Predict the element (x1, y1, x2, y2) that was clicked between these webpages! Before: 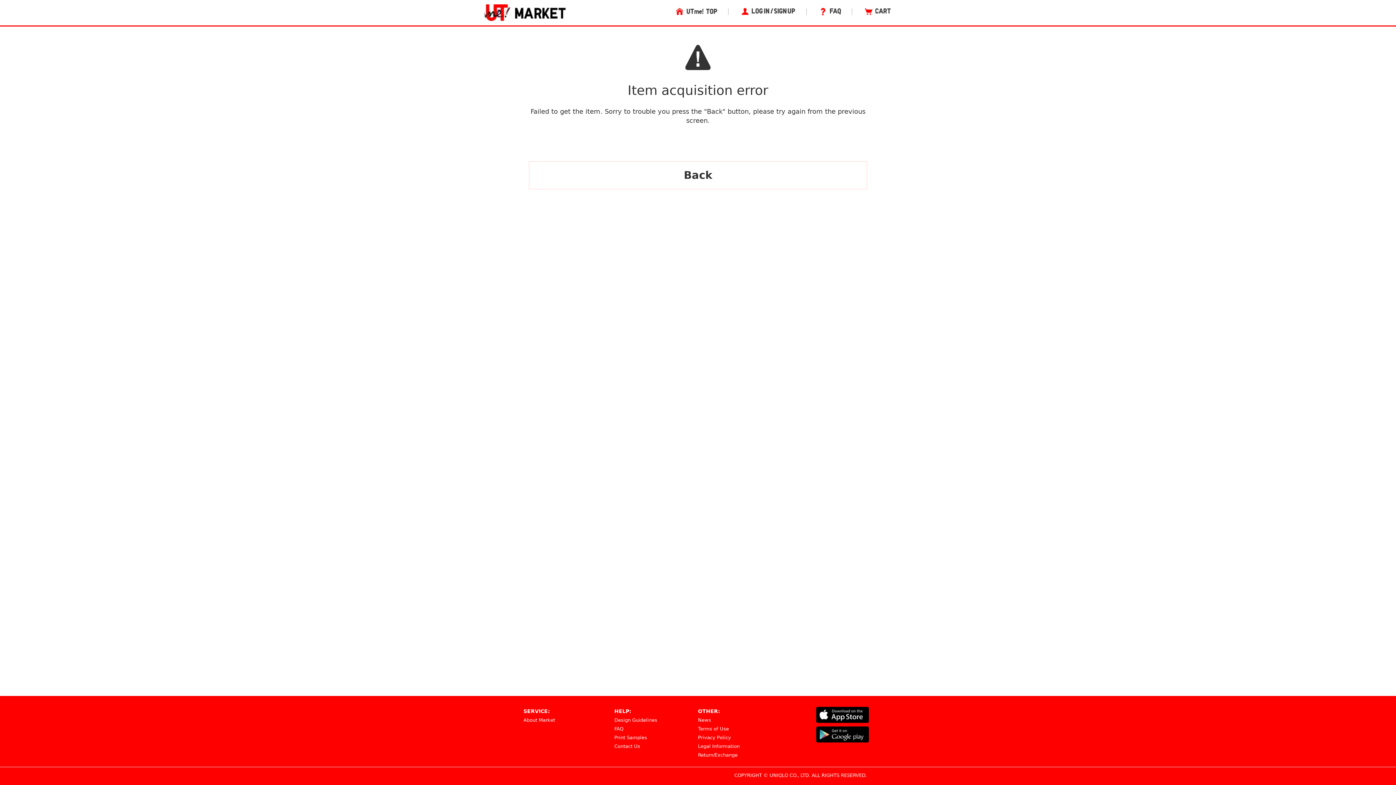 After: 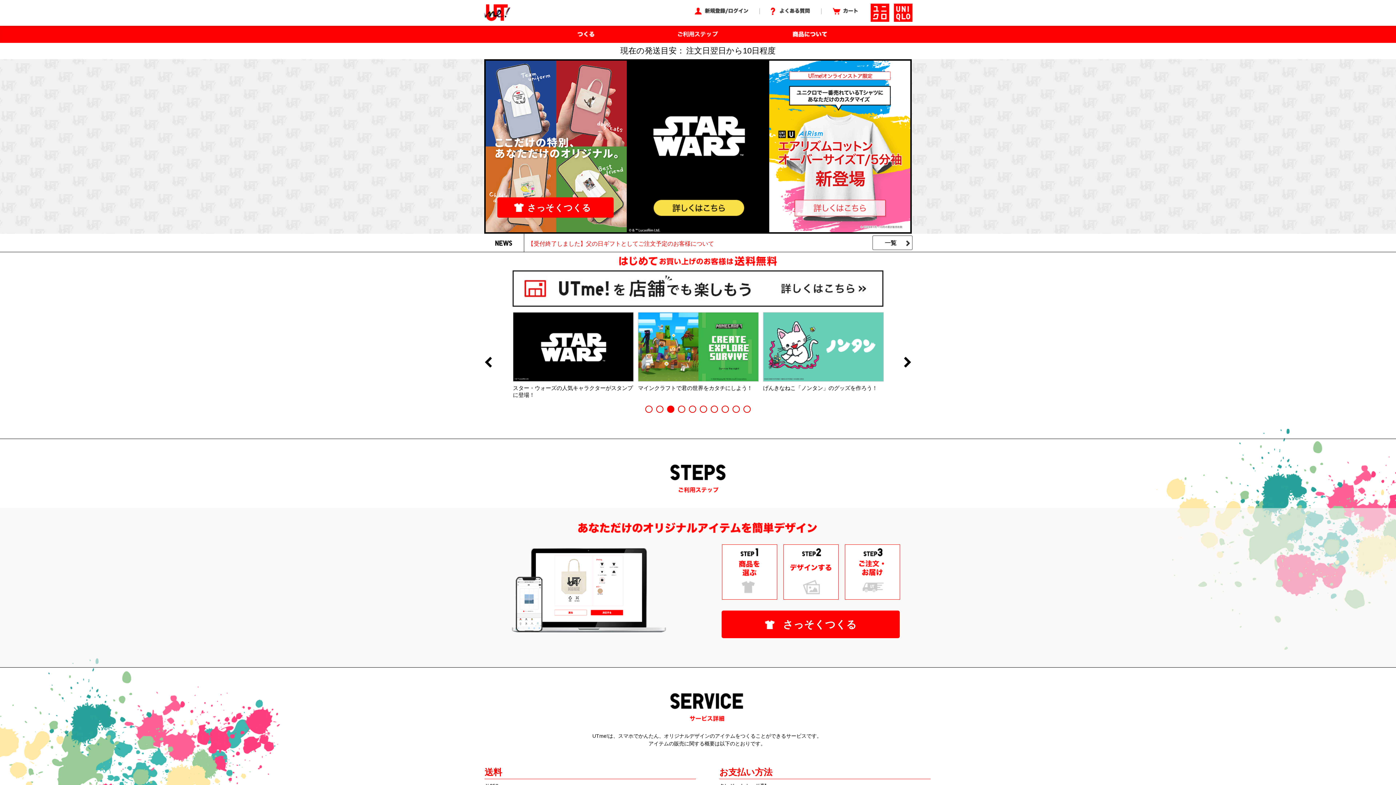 Action: bbox: (674, 8, 717, 14)